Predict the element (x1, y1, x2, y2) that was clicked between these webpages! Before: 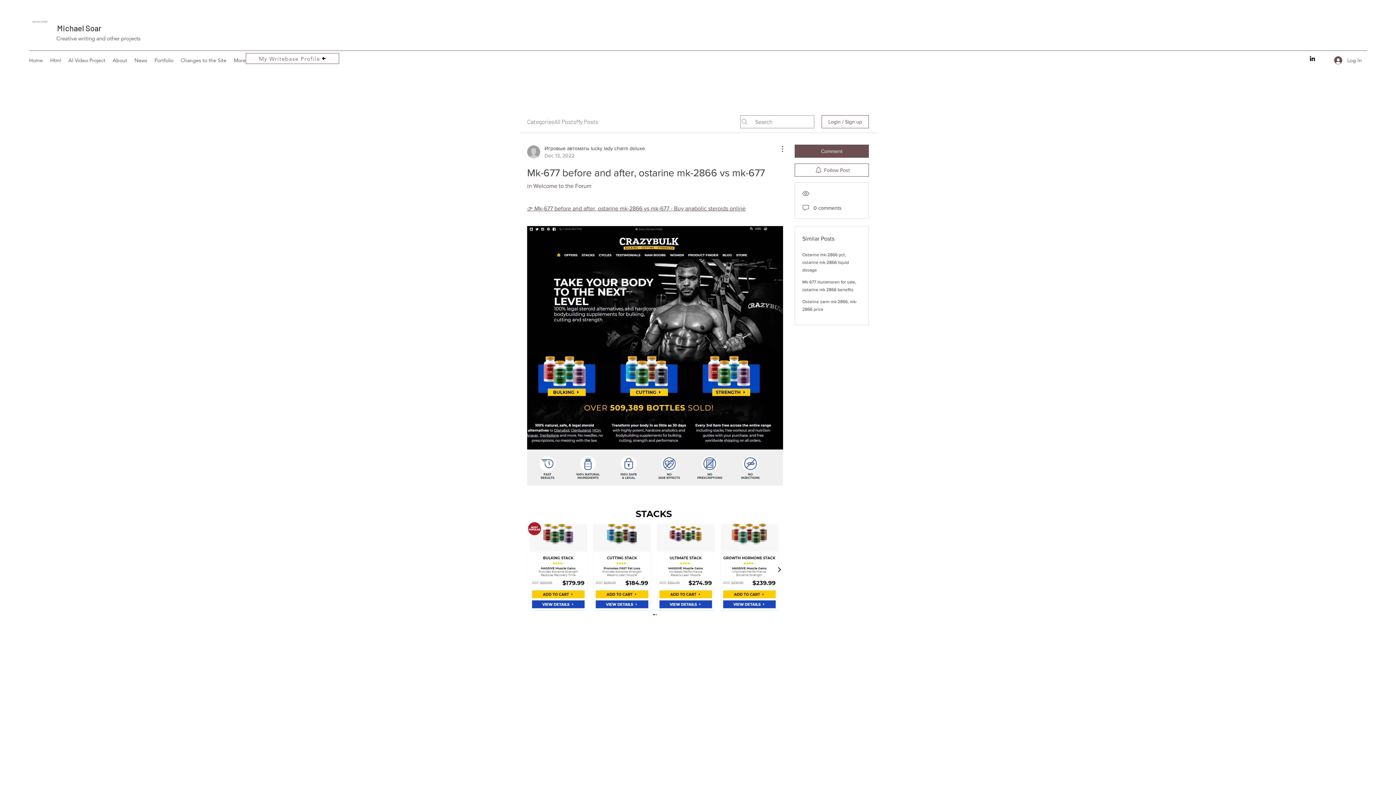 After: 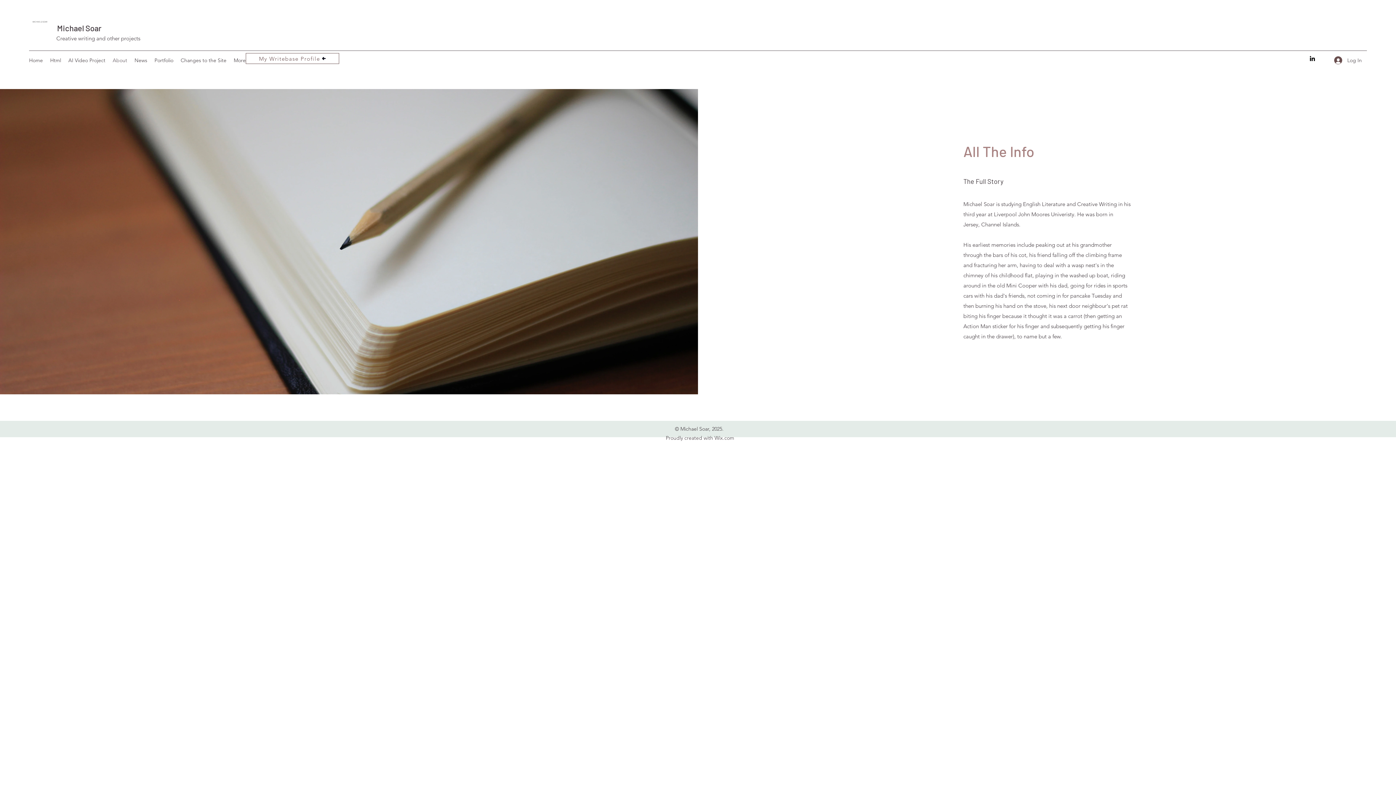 Action: bbox: (109, 54, 130, 65) label: About